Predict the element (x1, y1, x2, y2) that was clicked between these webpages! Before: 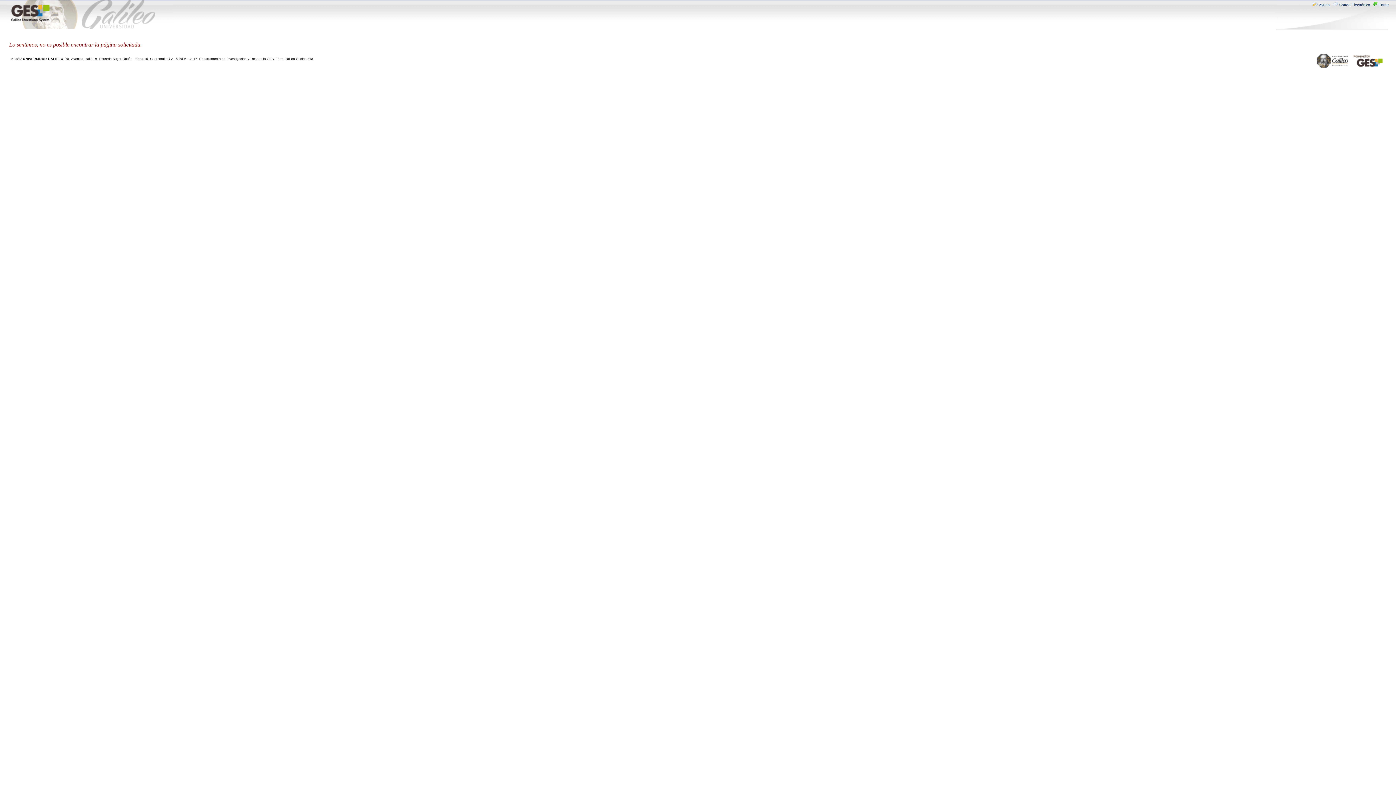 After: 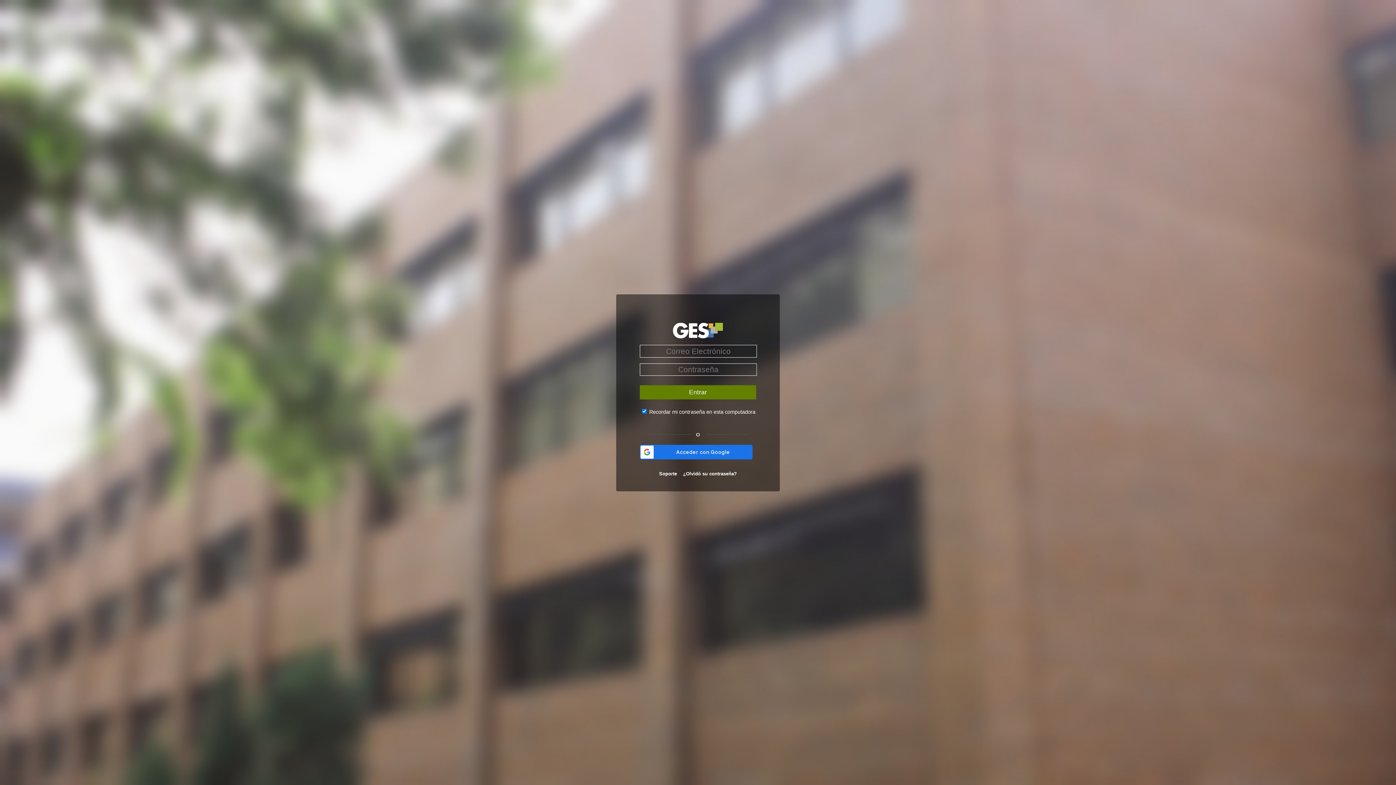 Action: label: Entrar bbox: (1371, 2, 1389, 6)